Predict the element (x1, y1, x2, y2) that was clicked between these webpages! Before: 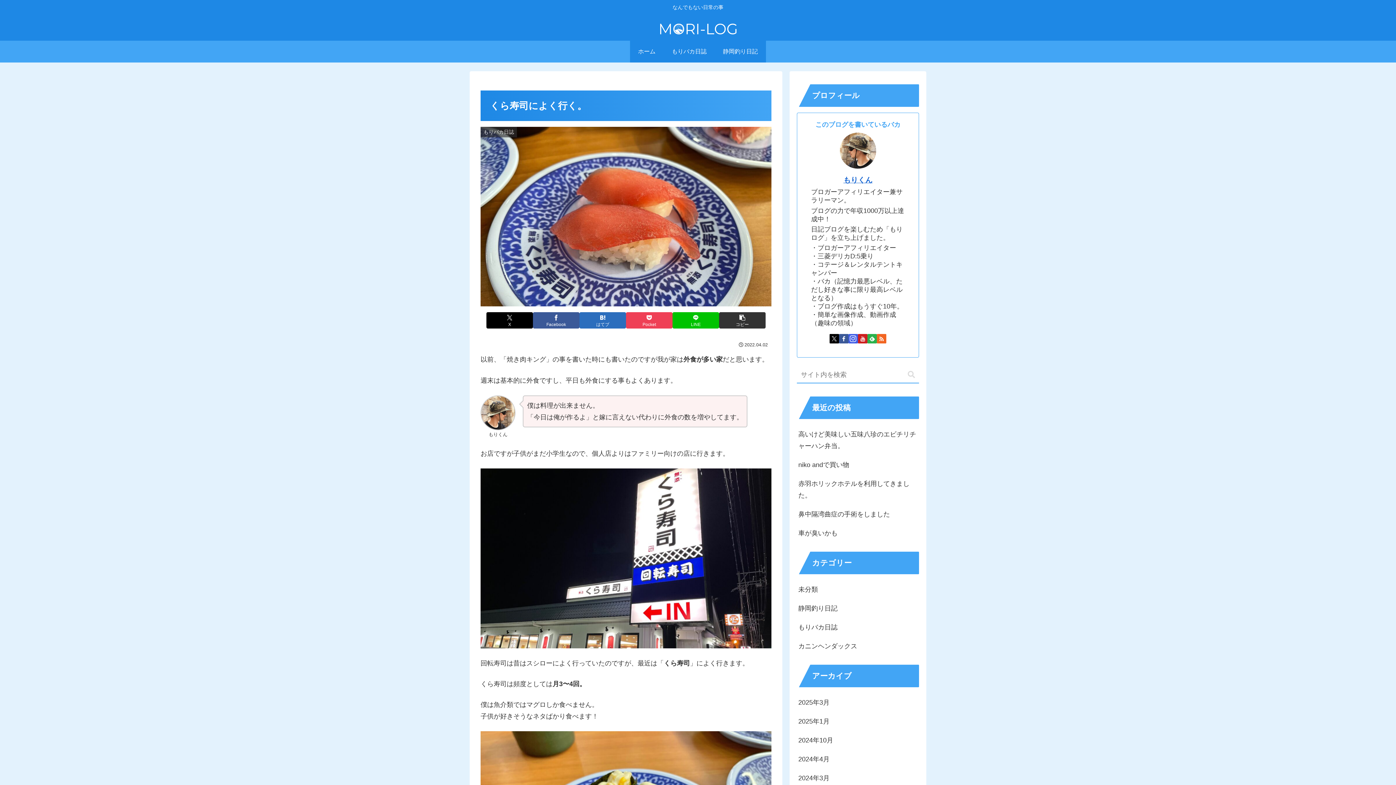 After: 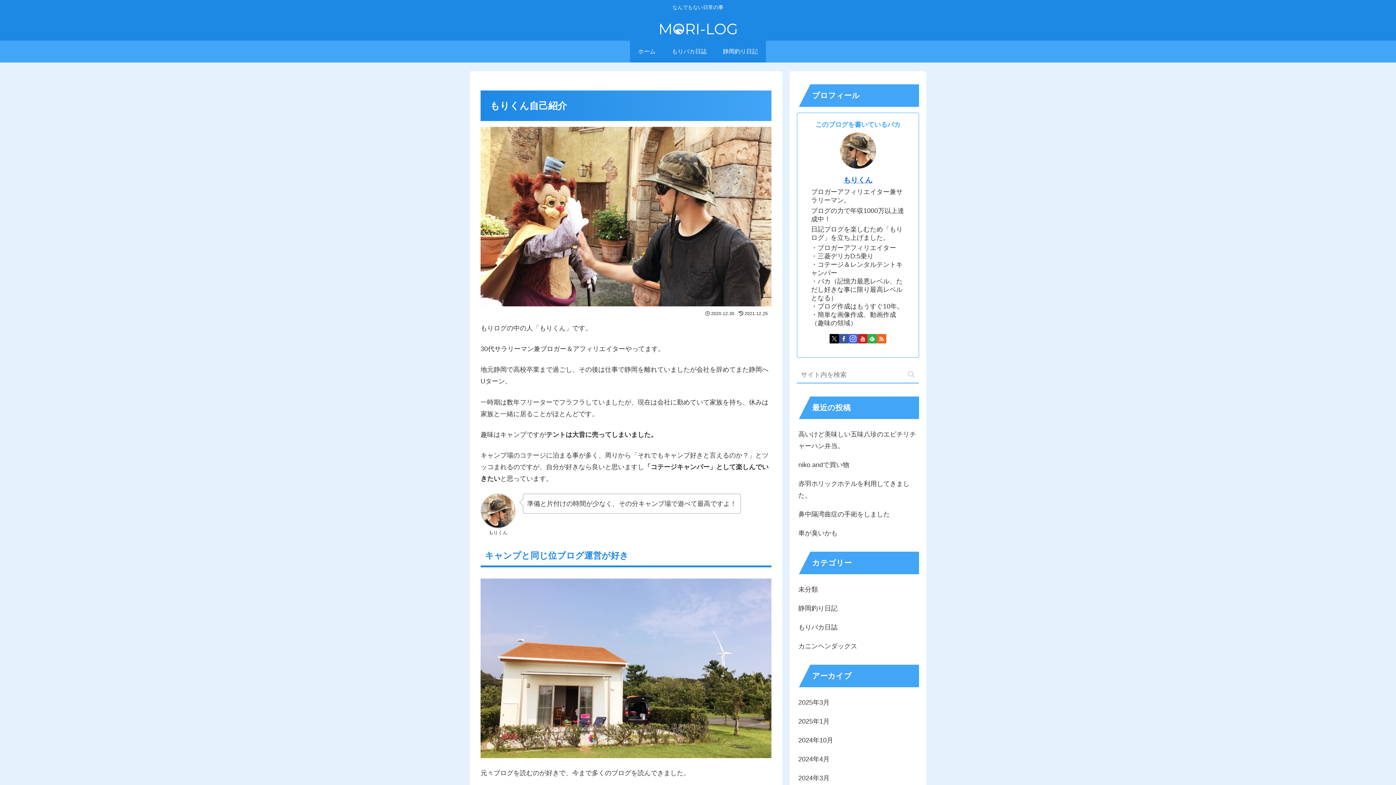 Action: bbox: (843, 176, 872, 184) label: もりくん